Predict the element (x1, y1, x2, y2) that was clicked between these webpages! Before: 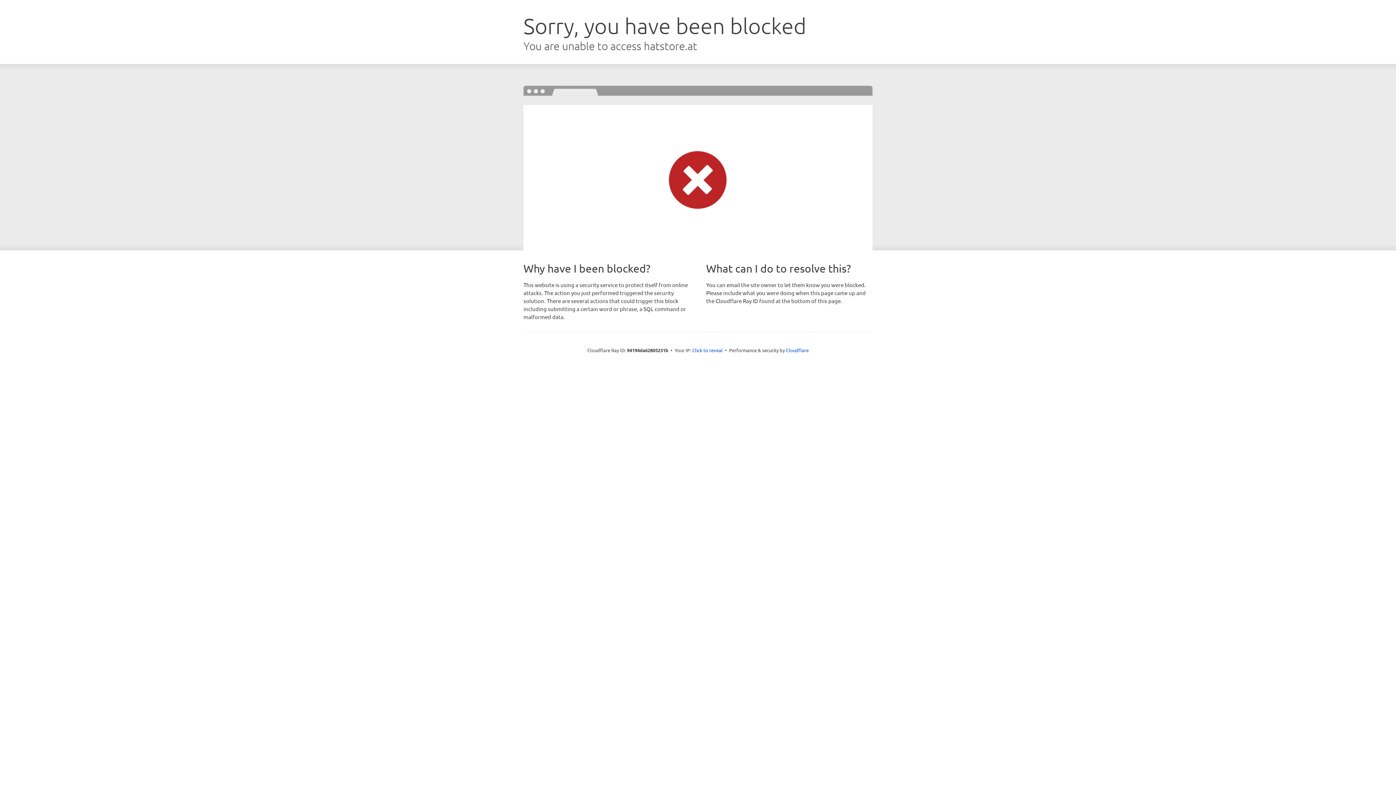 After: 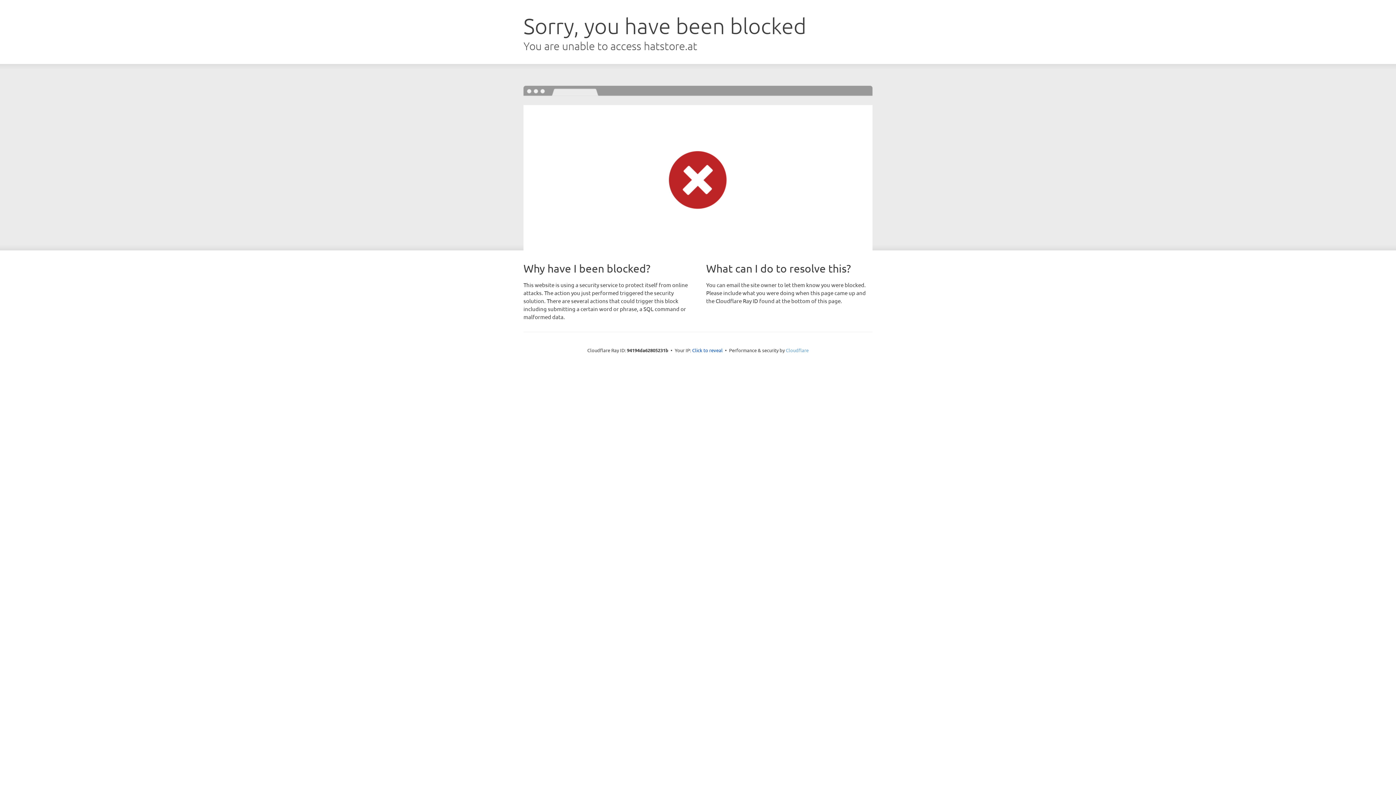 Action: bbox: (786, 347, 808, 353) label: Cloudflare